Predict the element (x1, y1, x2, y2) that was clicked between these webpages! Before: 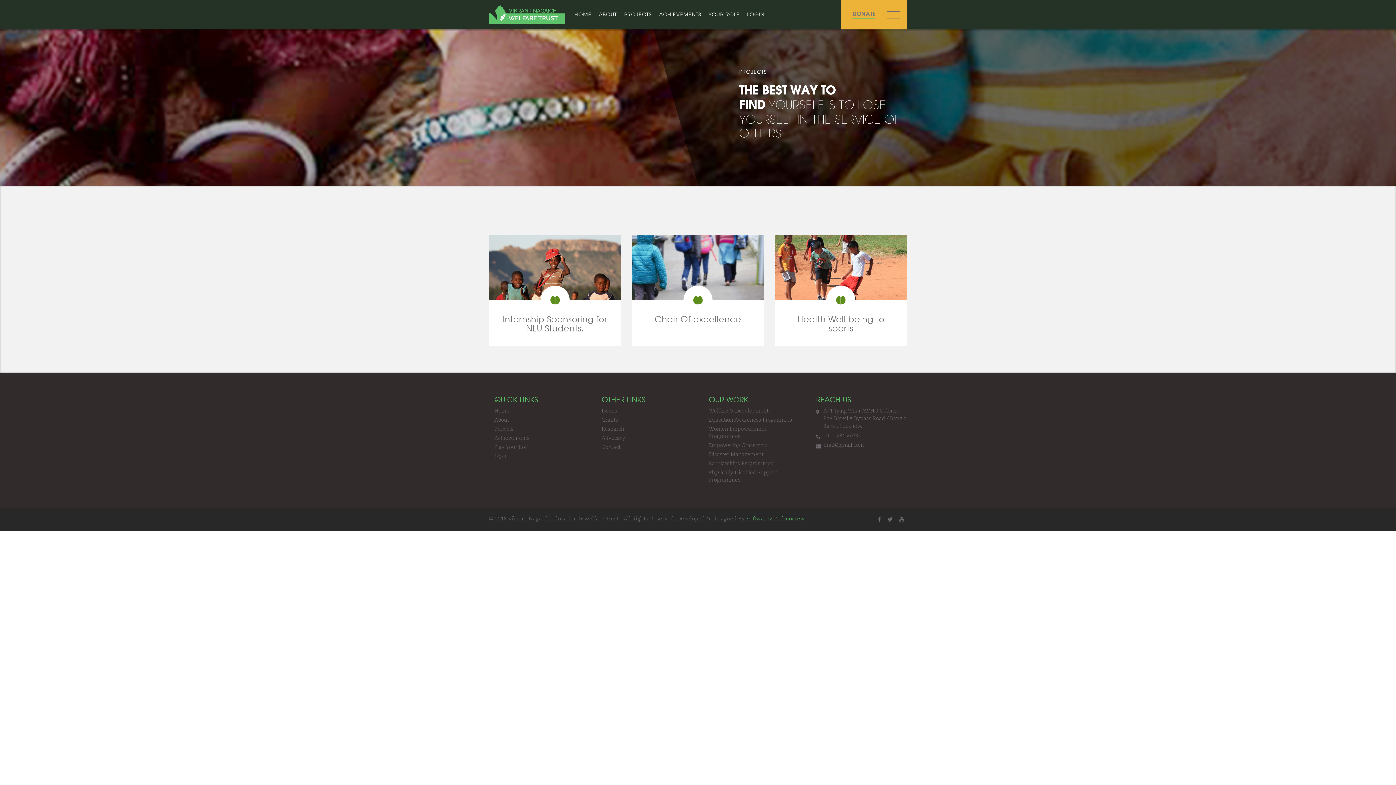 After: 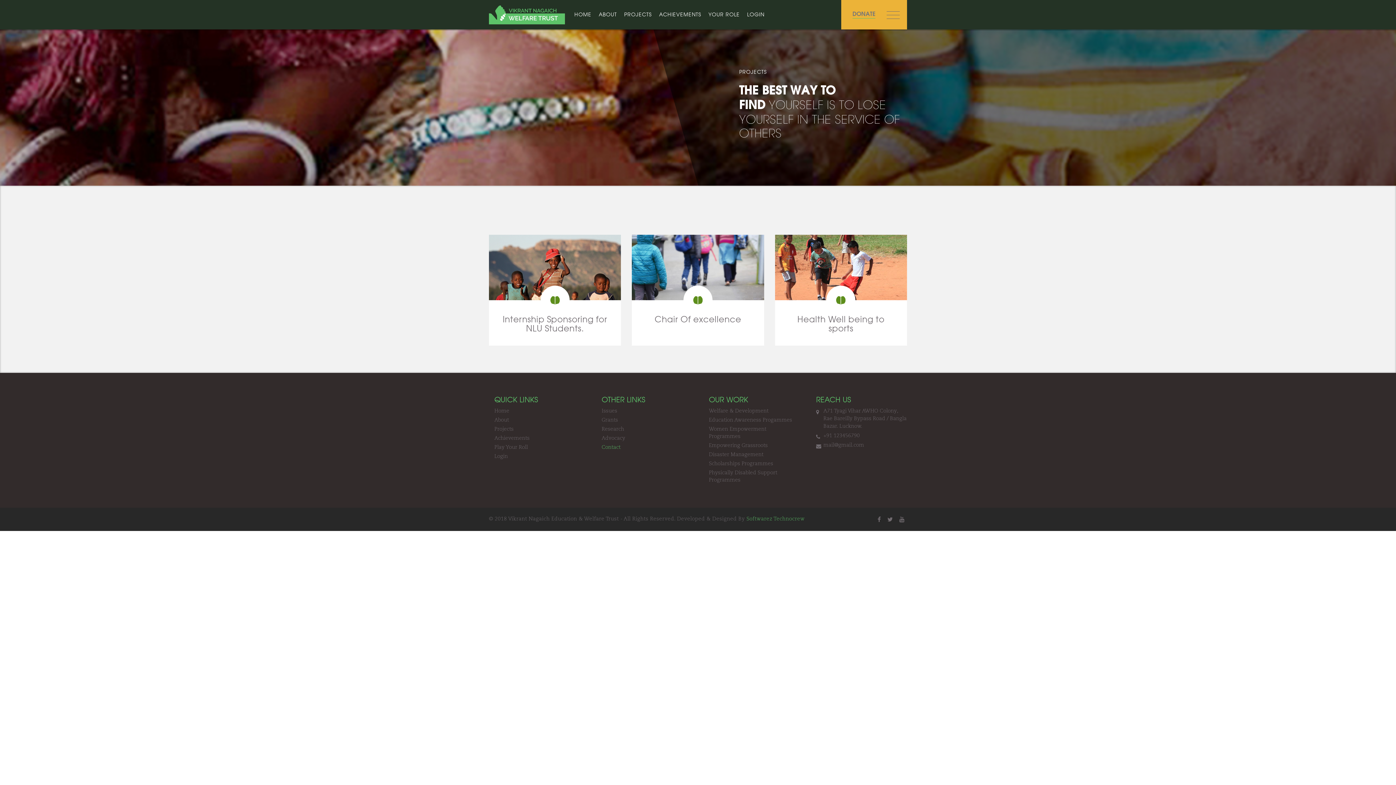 Action: bbox: (596, 444, 692, 451) label: Contact